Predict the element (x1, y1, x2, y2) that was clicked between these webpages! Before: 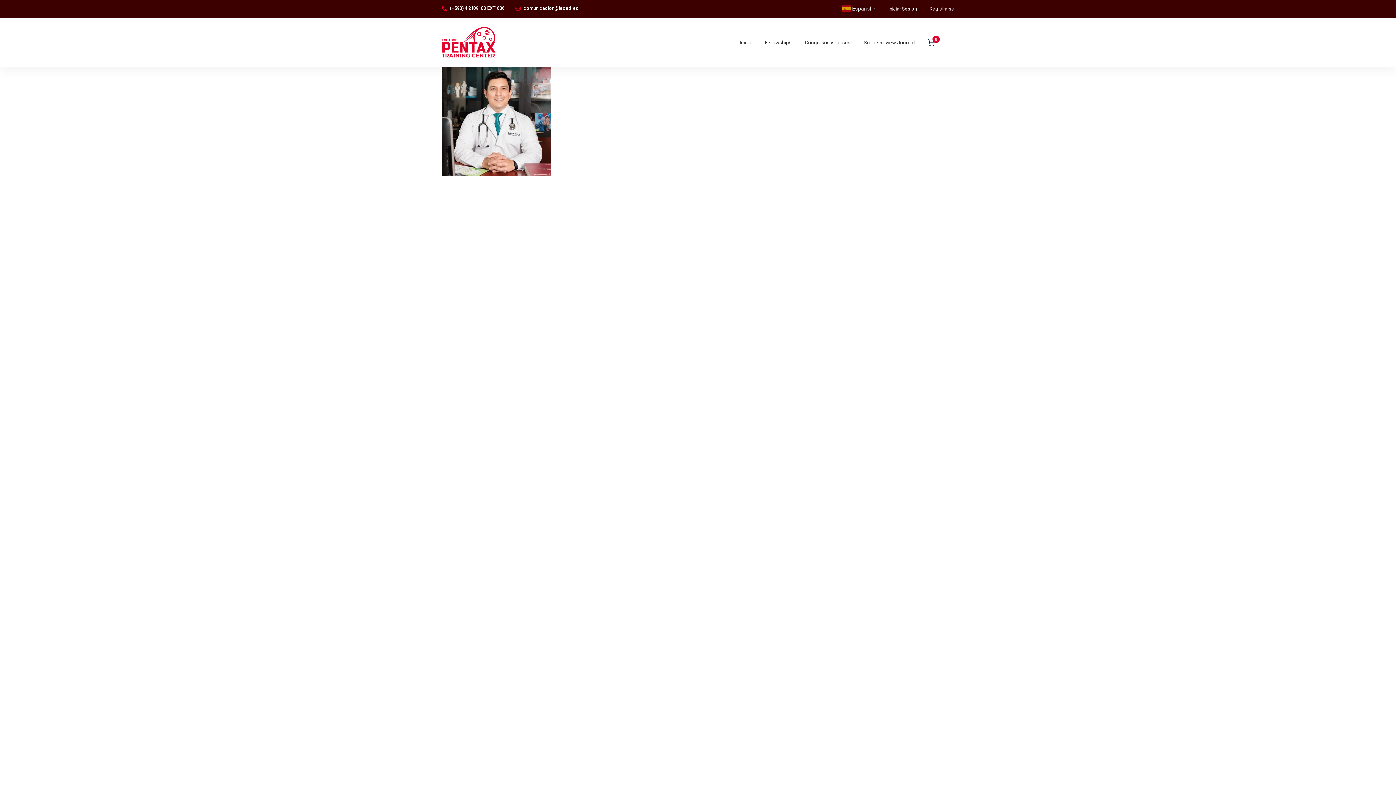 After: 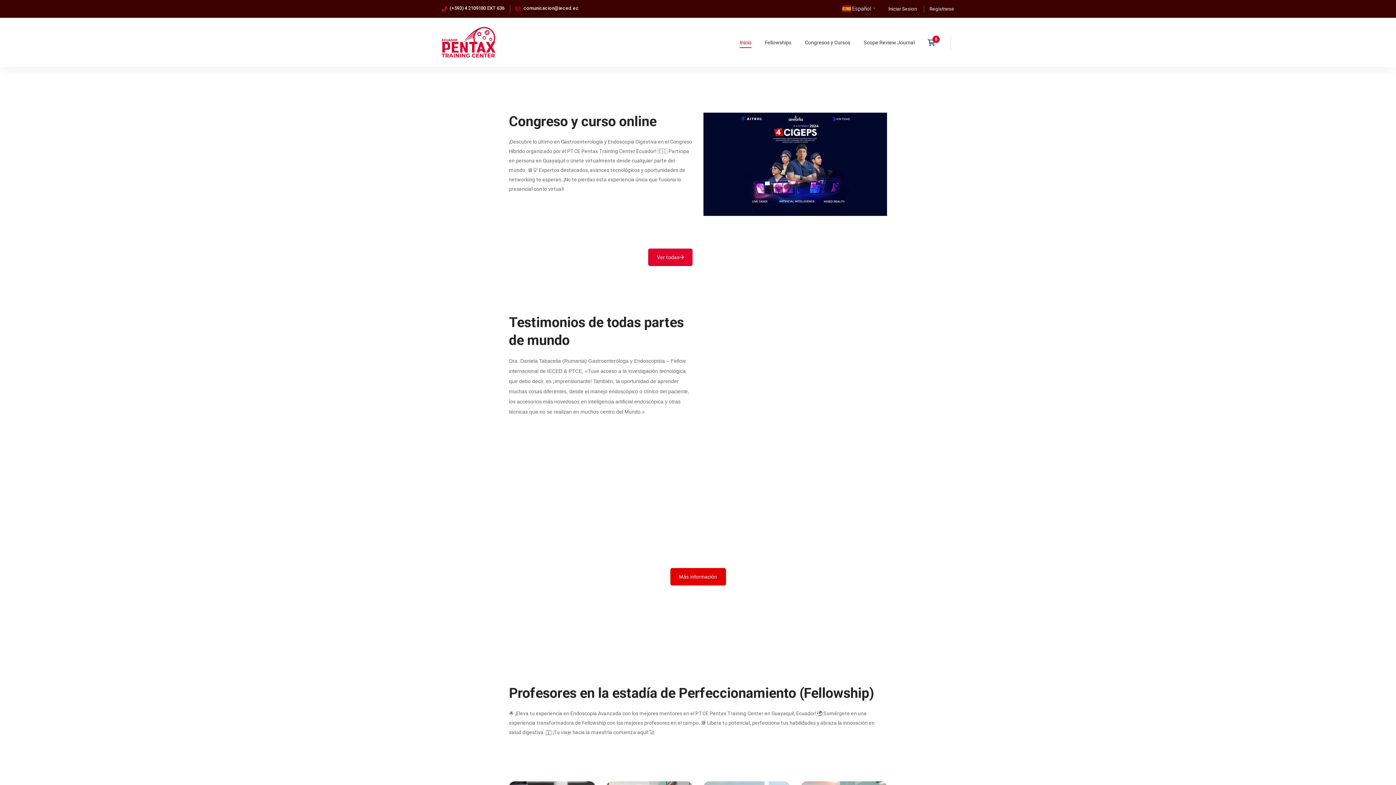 Action: bbox: (441, 21, 495, 63)